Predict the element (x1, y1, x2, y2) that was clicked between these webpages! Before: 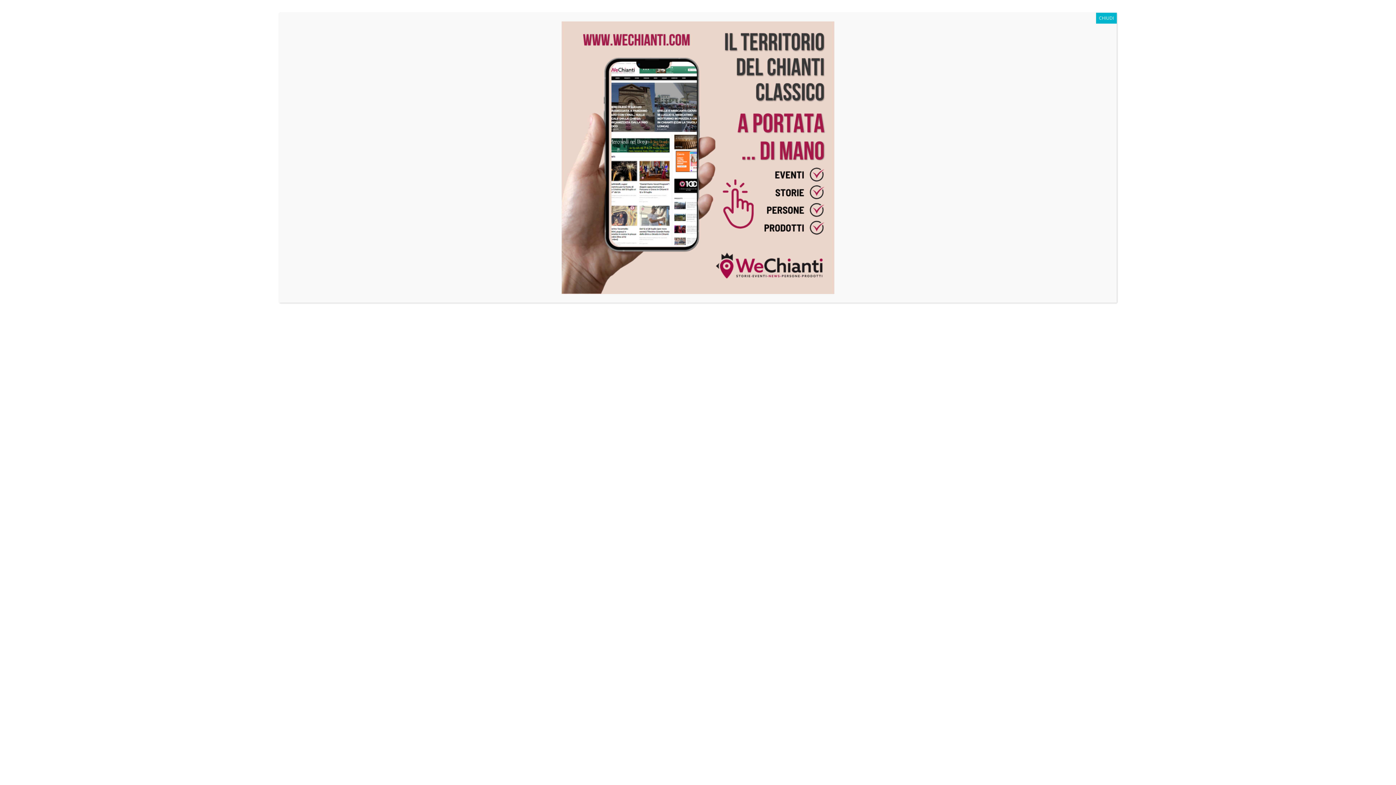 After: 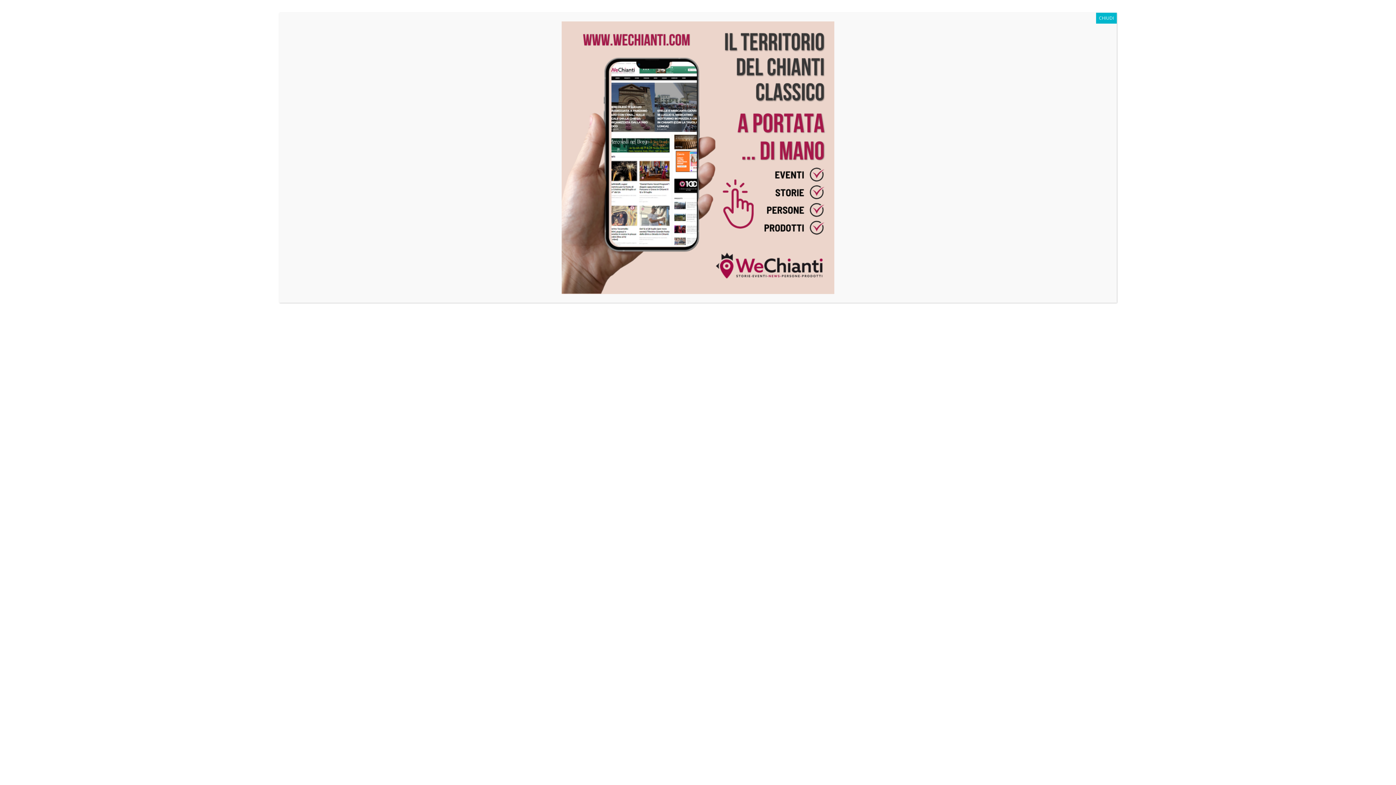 Action: bbox: (285, 21, 1110, 294)